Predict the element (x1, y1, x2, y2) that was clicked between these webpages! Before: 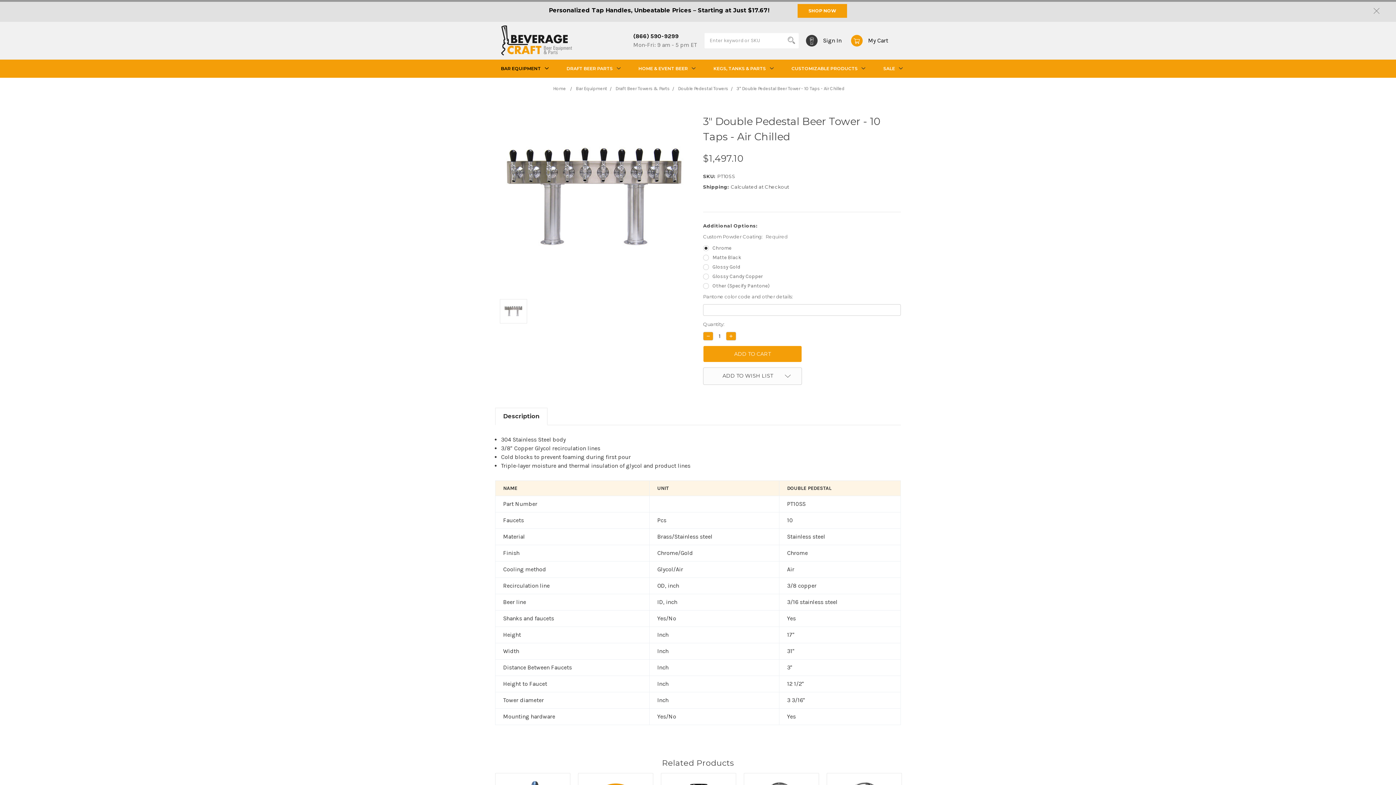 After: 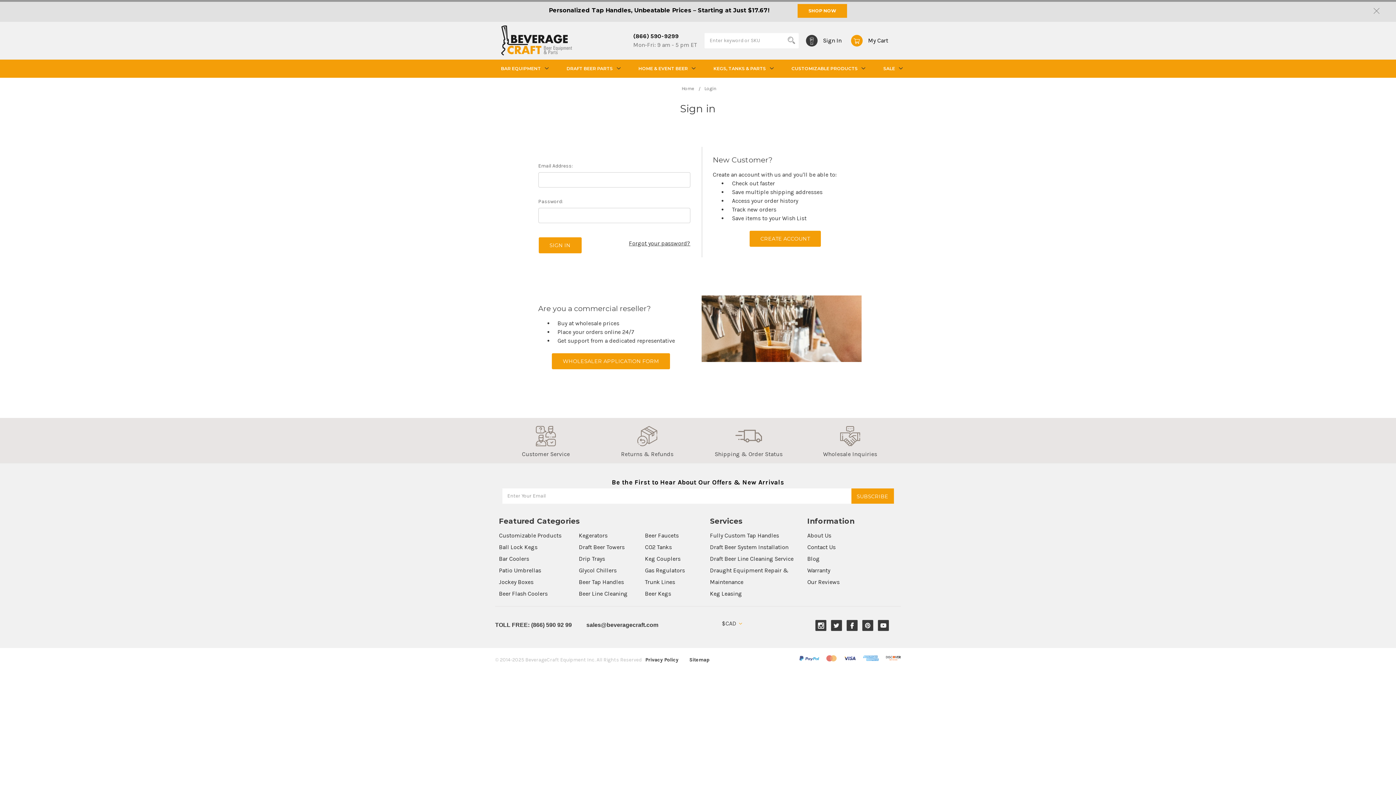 Action: bbox: (806, 29, 847, 51) label: Sign In